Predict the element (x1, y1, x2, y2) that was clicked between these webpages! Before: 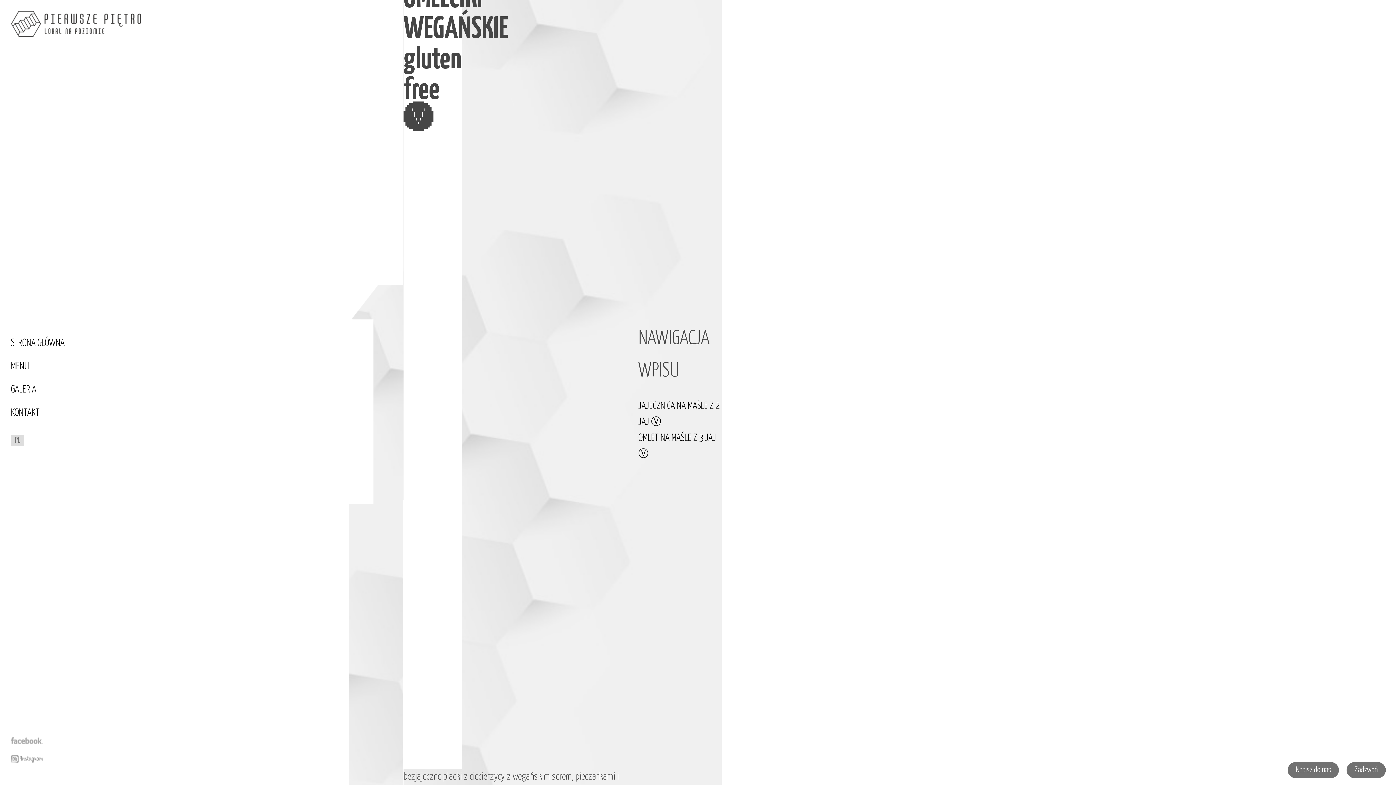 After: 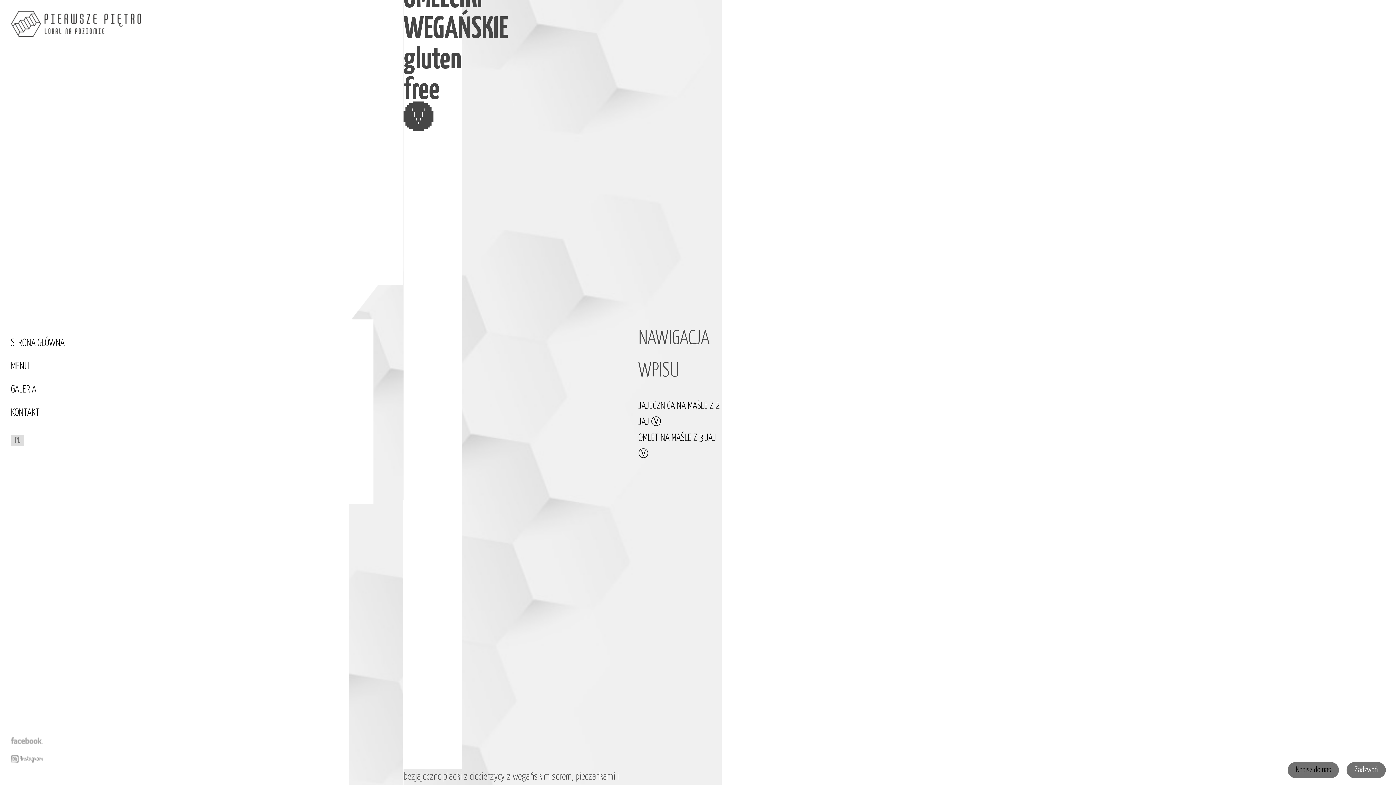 Action: label: Napisz do nas bbox: (1288, 762, 1339, 778)